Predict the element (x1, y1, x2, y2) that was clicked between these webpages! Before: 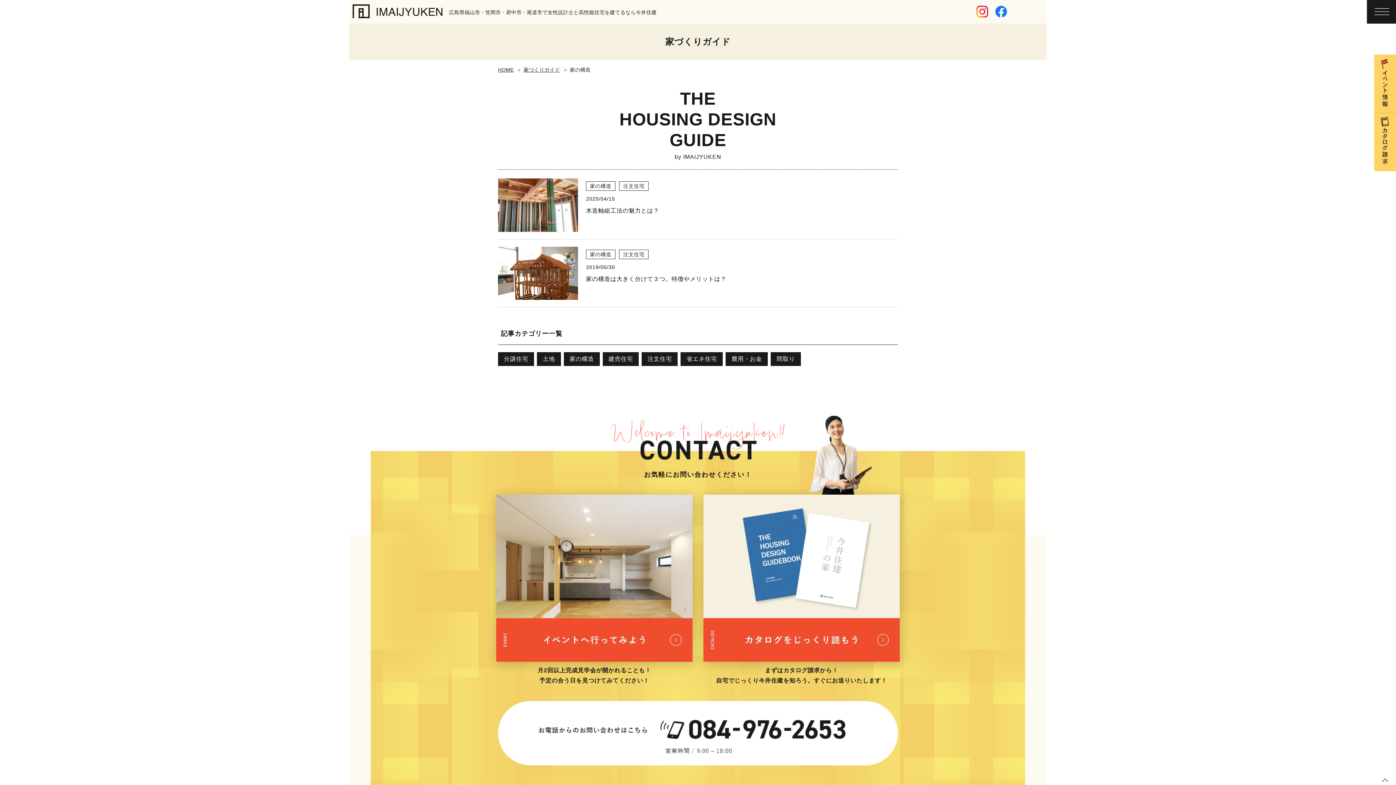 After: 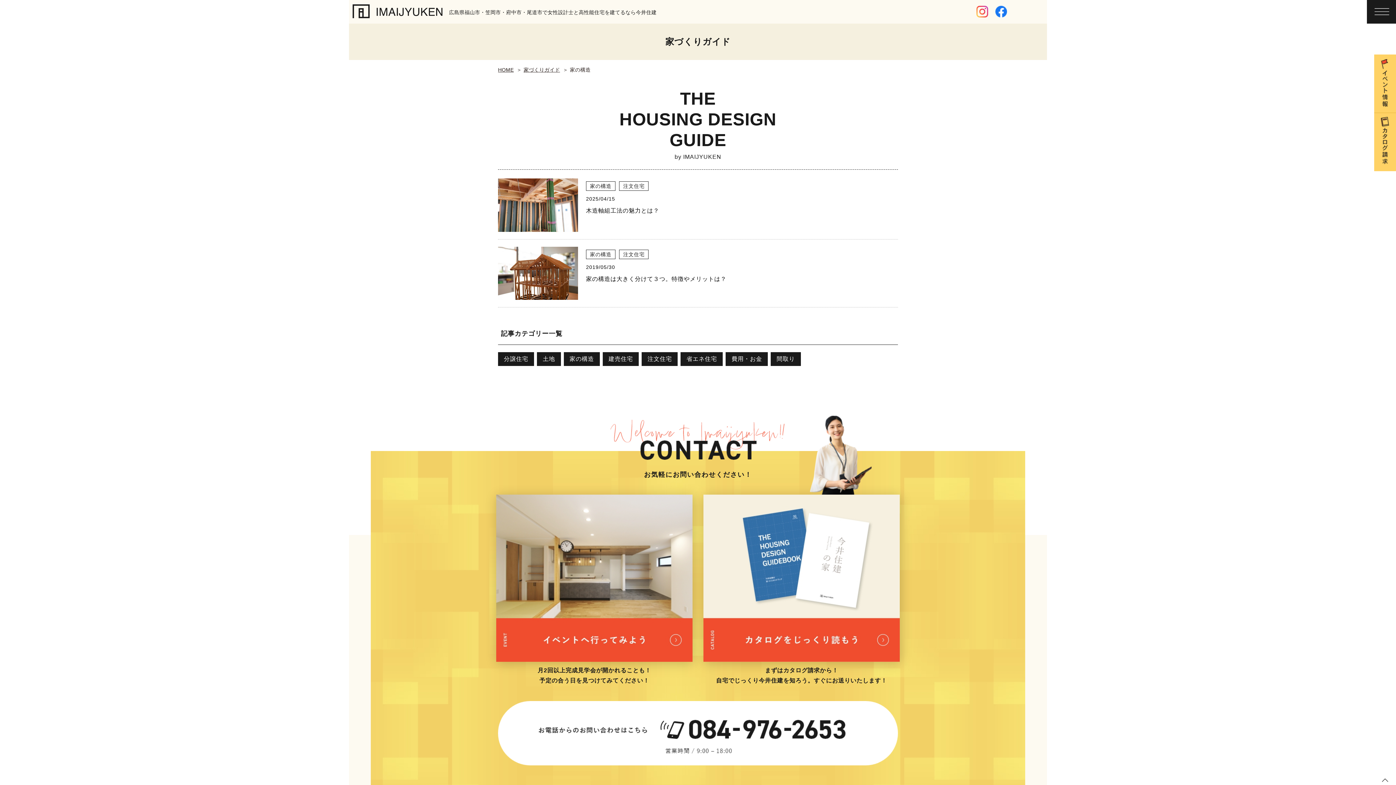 Action: bbox: (976, 9, 988, 15)